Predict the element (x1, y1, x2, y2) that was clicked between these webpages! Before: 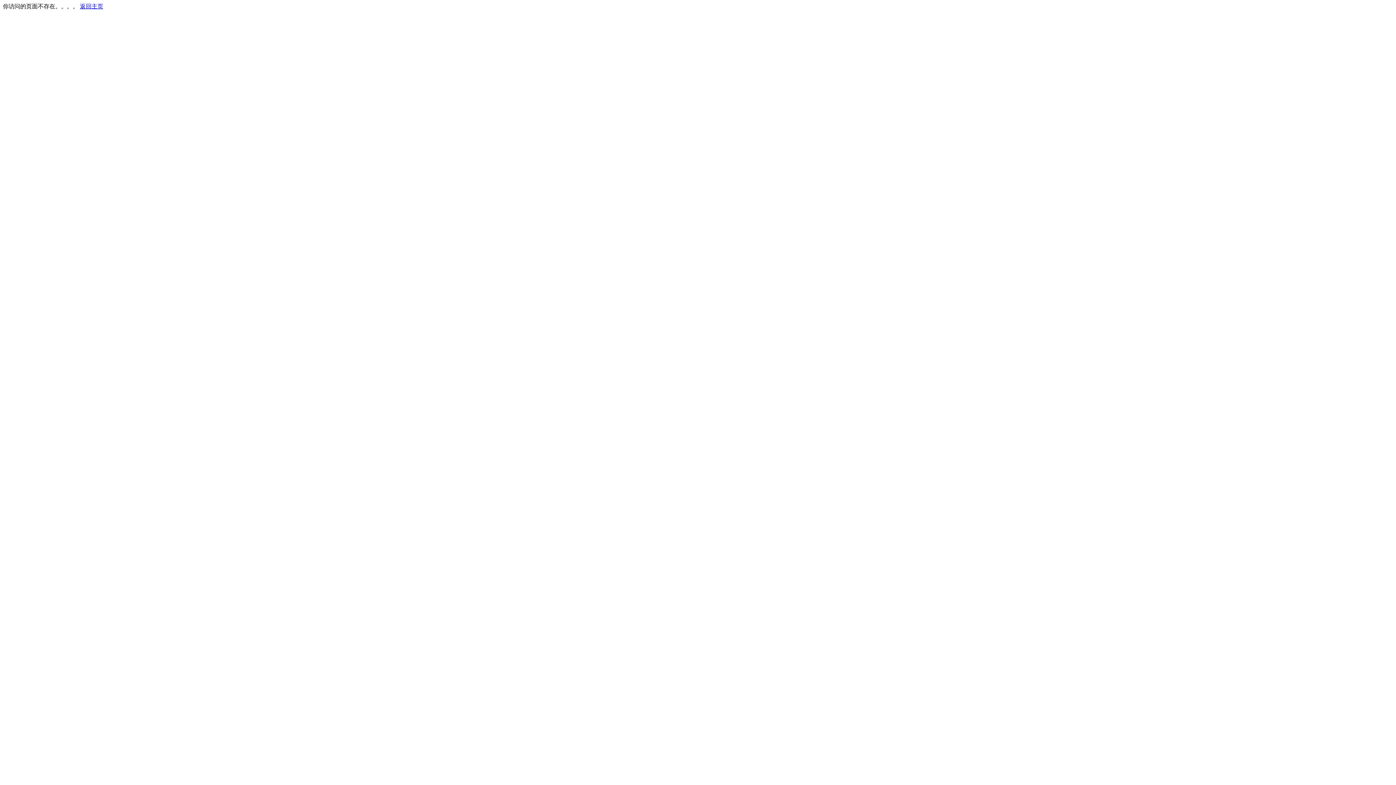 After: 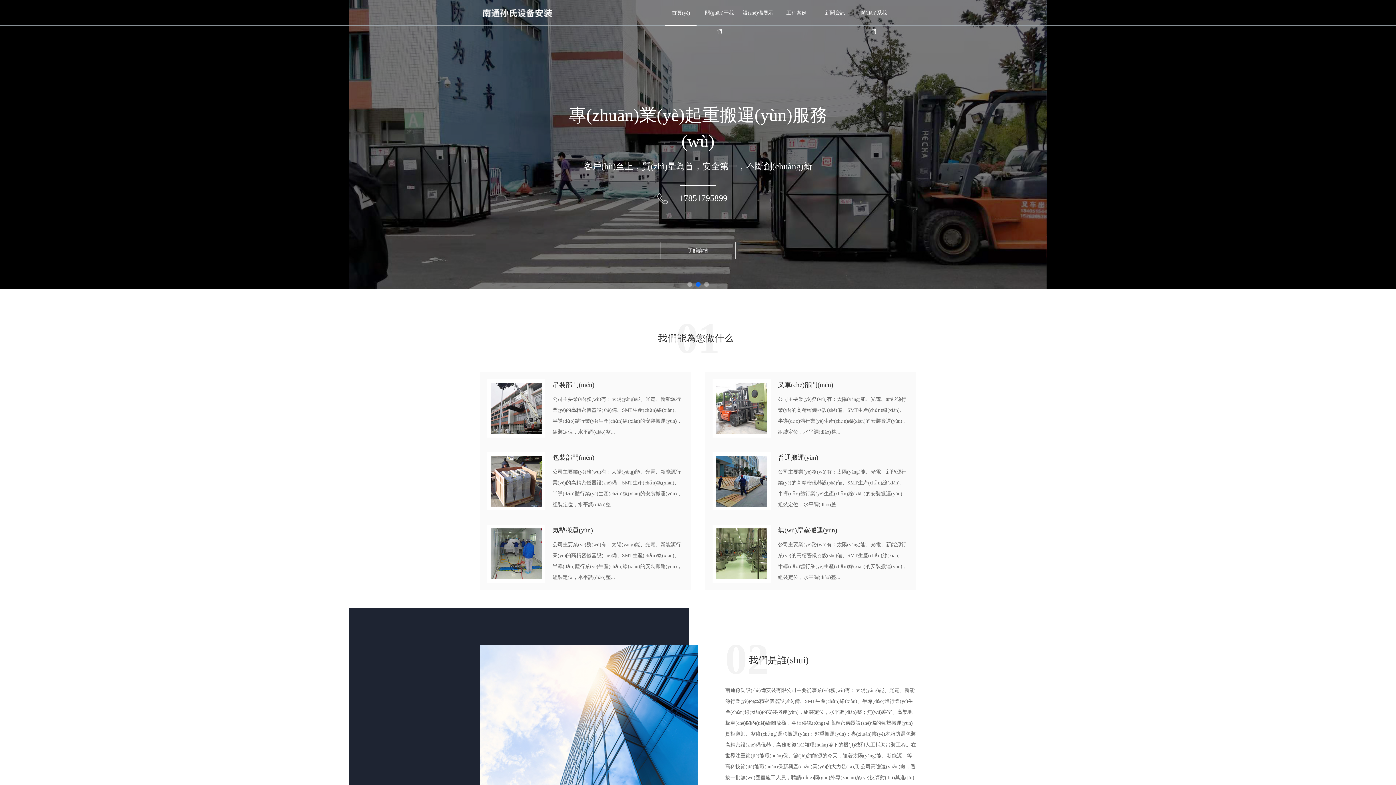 Action: label: 返回主页 bbox: (80, 3, 103, 9)